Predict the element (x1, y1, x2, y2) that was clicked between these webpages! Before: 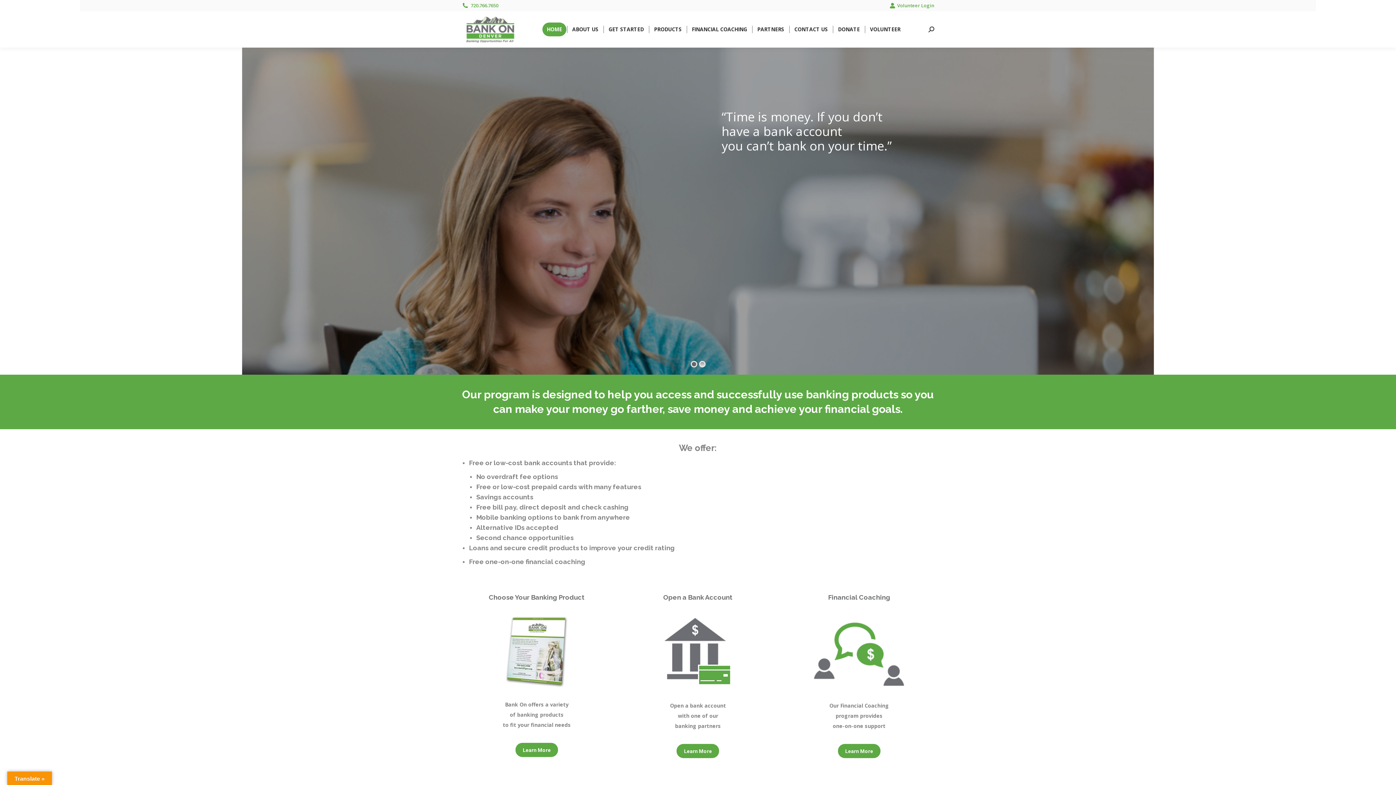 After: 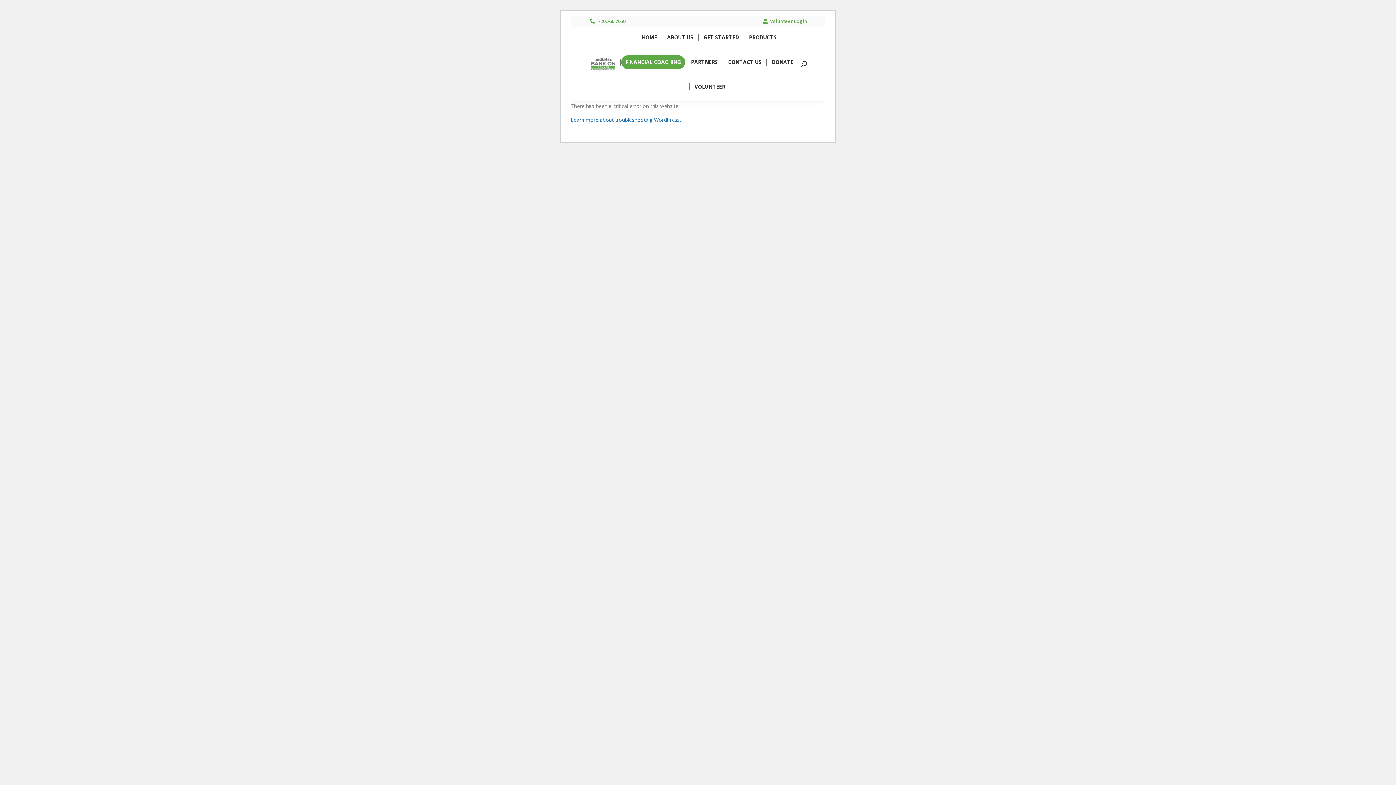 Action: label: Learn More bbox: (838, 744, 880, 758)